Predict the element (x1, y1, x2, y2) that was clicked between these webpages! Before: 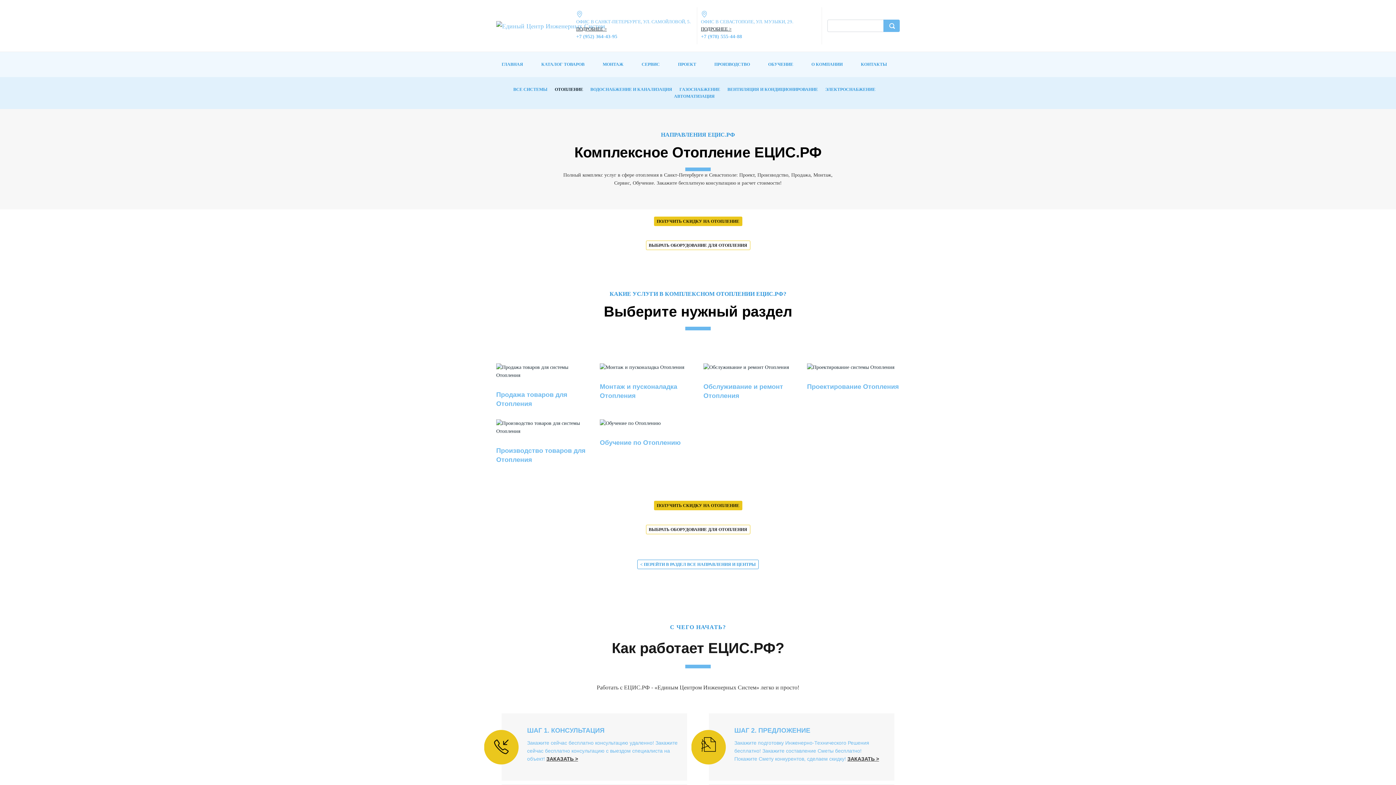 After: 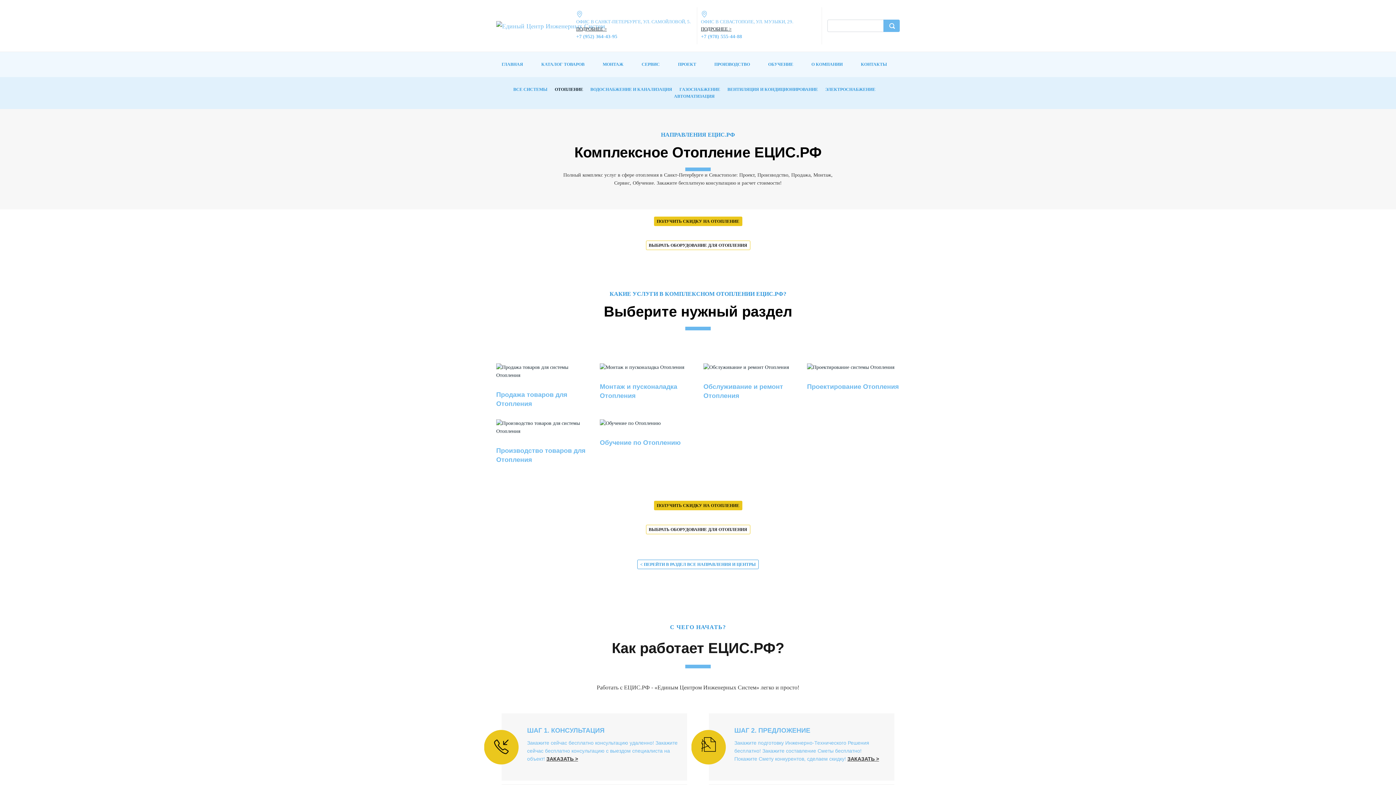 Action: label: ОТОПЛЕНИЕ bbox: (554, 86, 583, 93)